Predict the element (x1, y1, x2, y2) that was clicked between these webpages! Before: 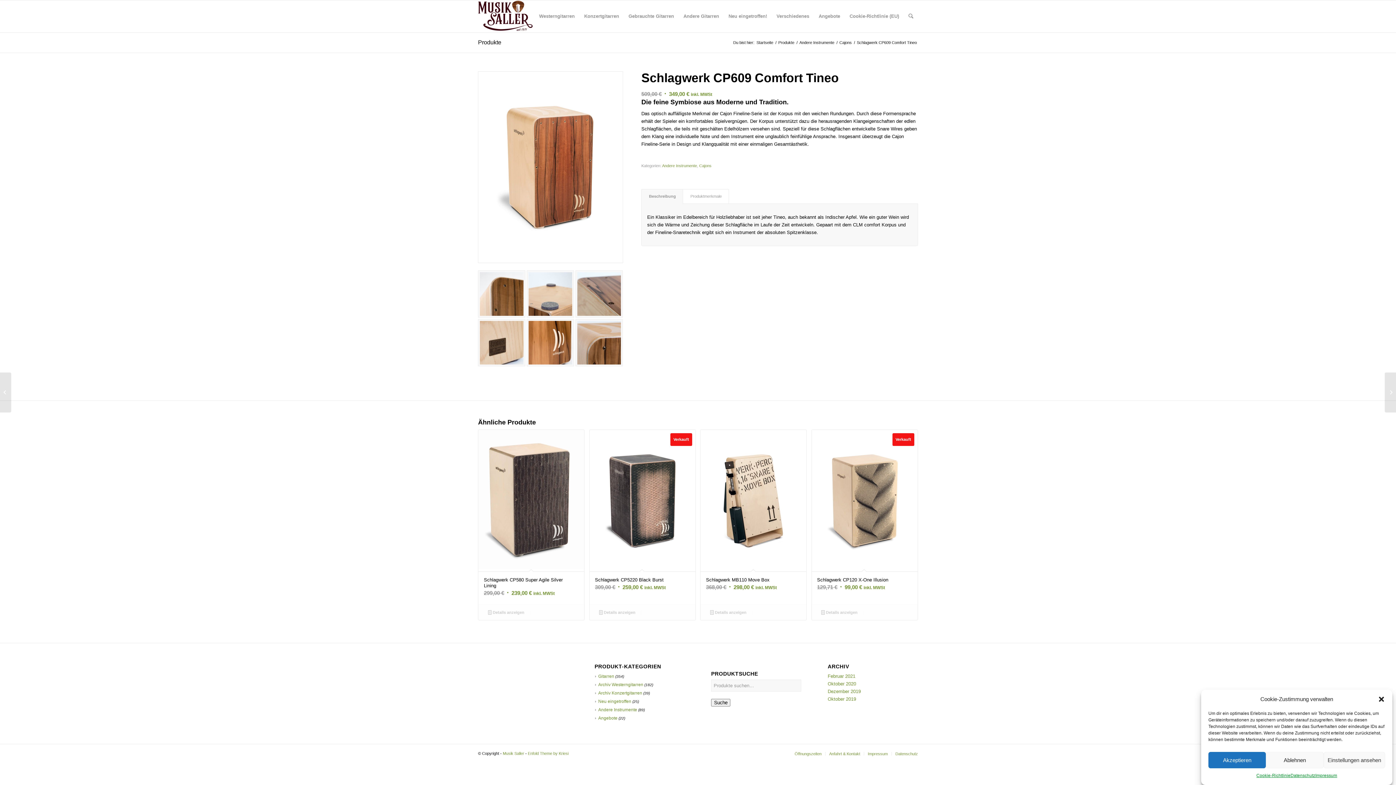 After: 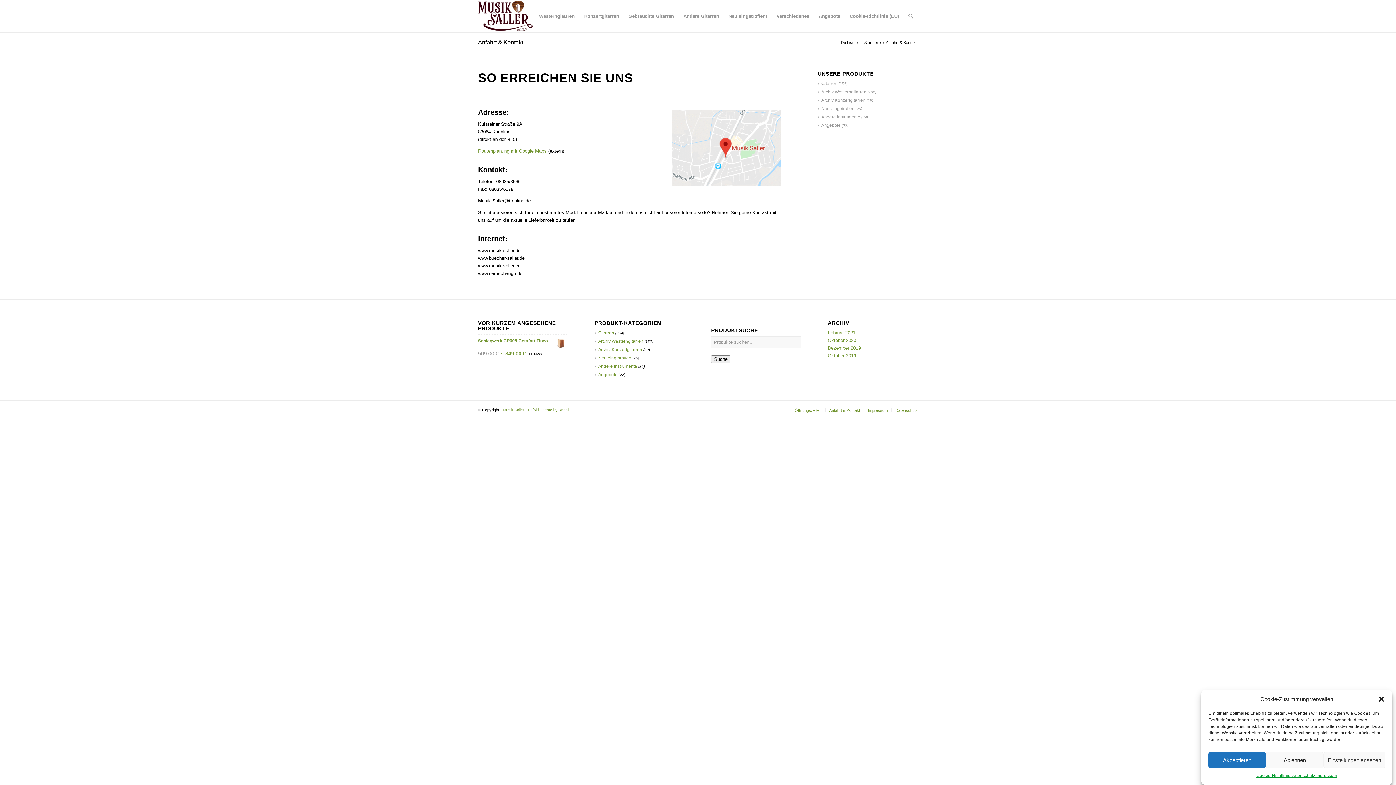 Action: bbox: (829, 752, 860, 756) label: Anfahrt & Kontakt